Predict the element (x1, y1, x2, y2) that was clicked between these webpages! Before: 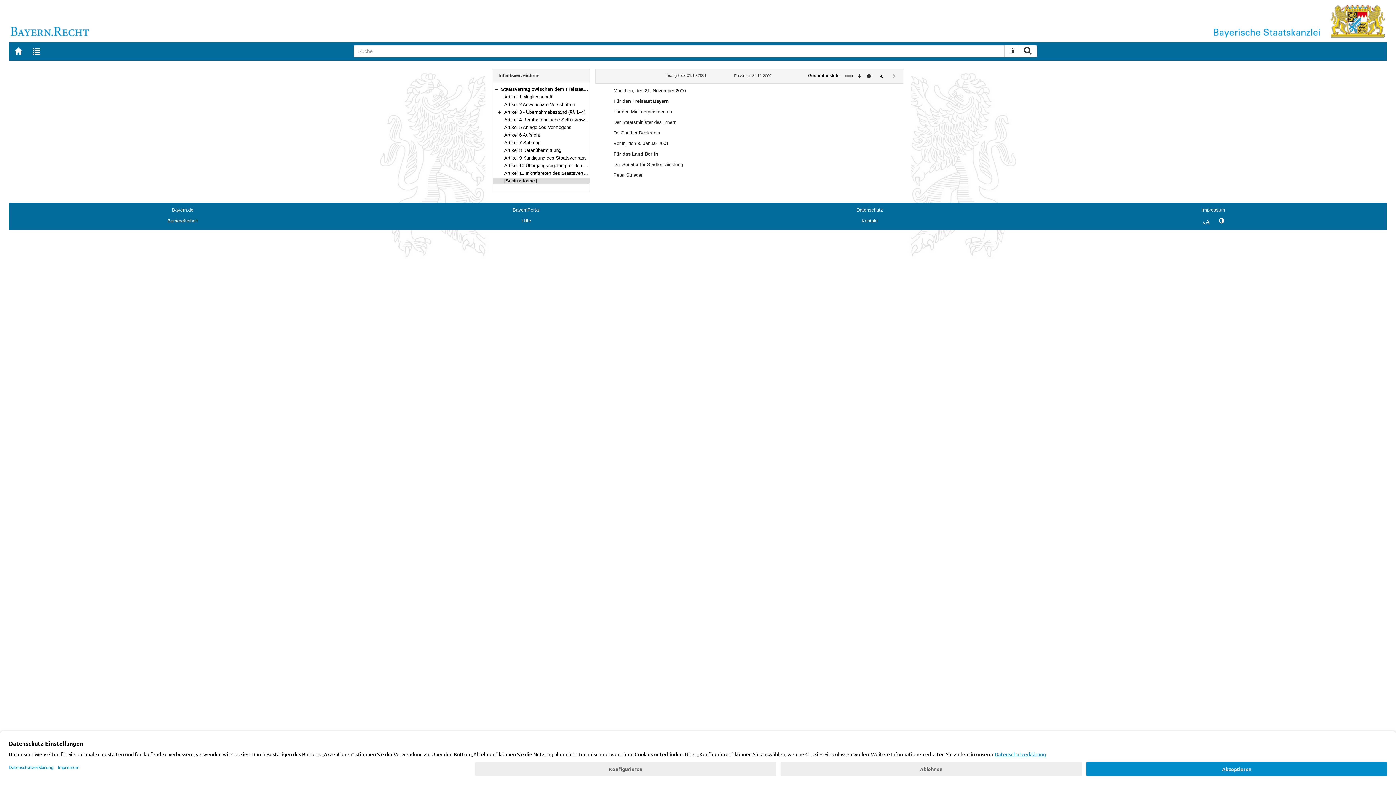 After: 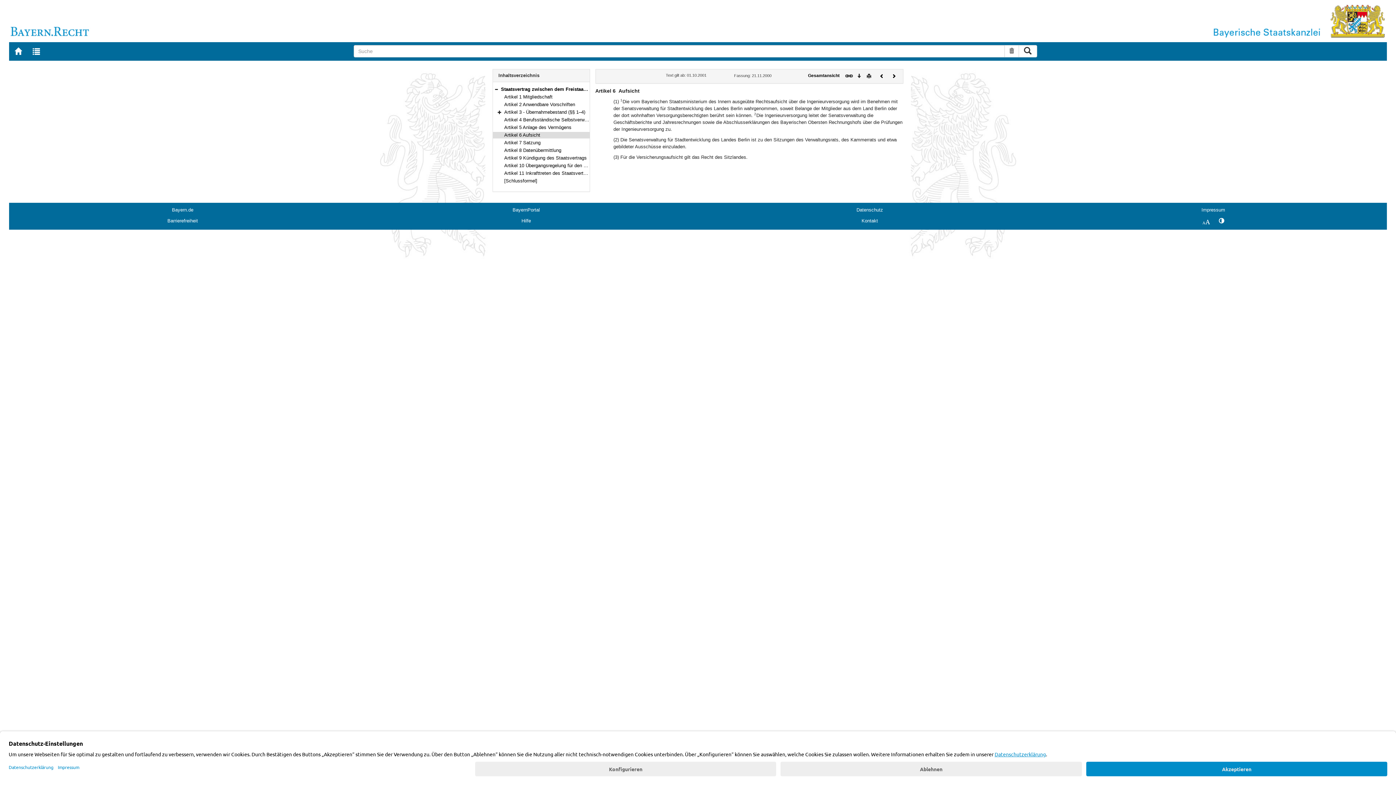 Action: label: Artikel 6 Aufsicht bbox: (504, 132, 540, 137)